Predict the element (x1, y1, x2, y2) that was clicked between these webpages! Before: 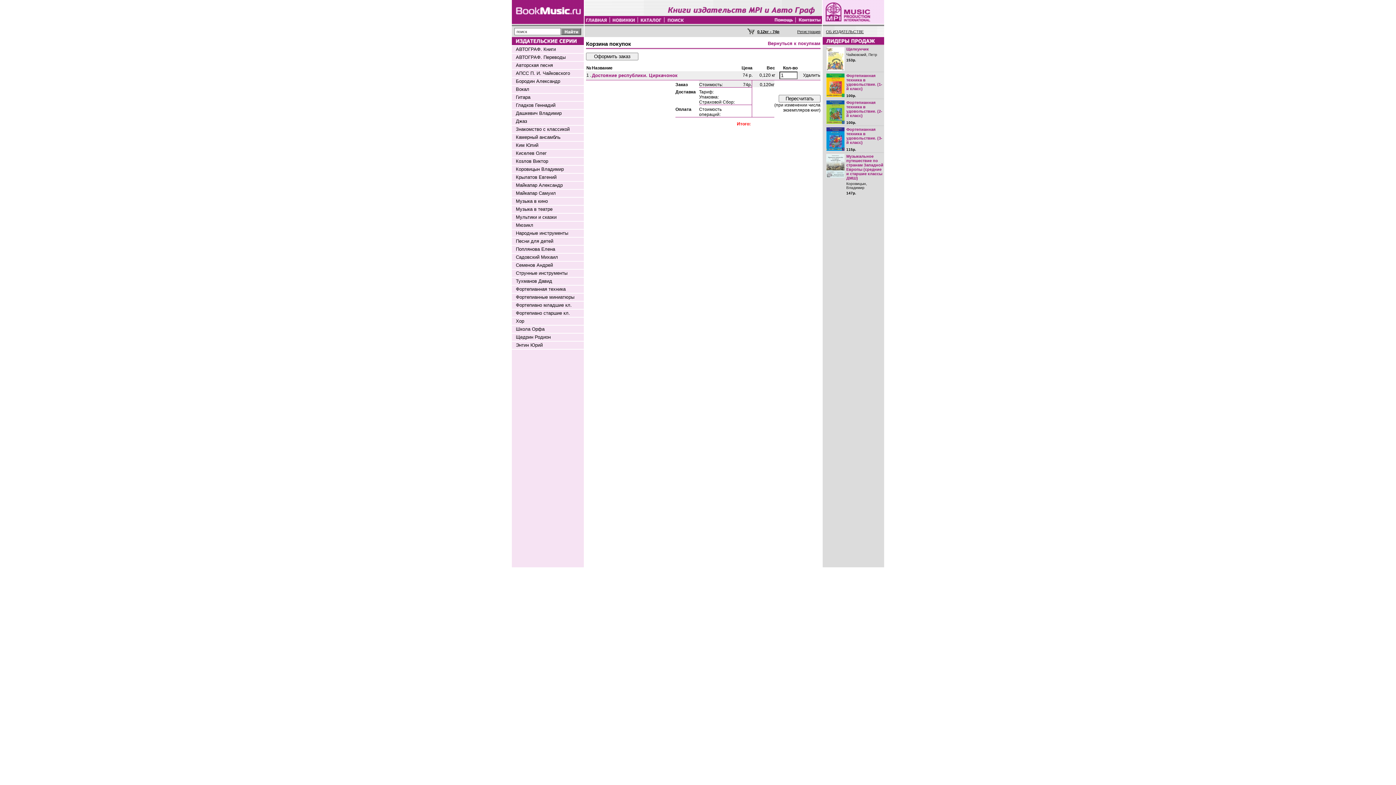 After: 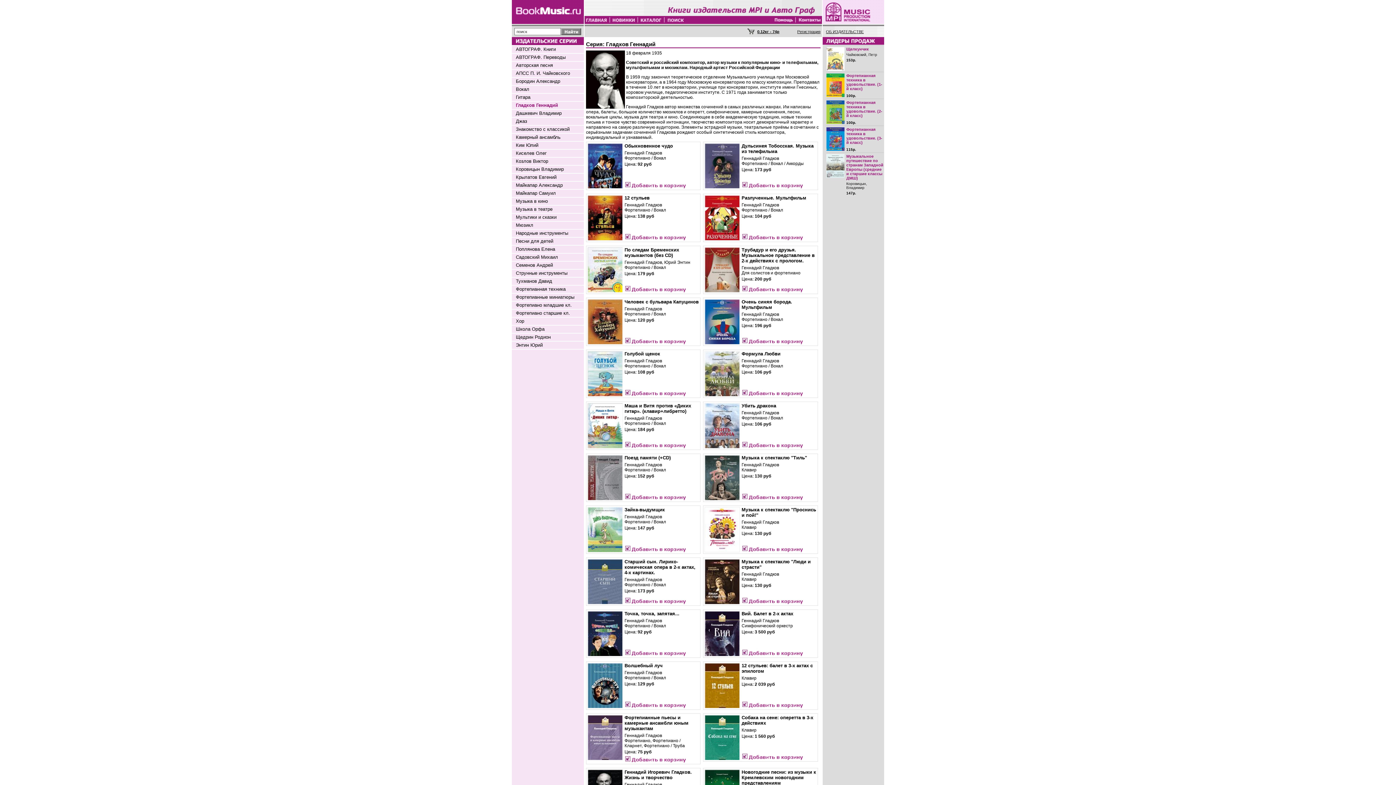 Action: label: Гладков Геннадий bbox: (516, 102, 555, 108)